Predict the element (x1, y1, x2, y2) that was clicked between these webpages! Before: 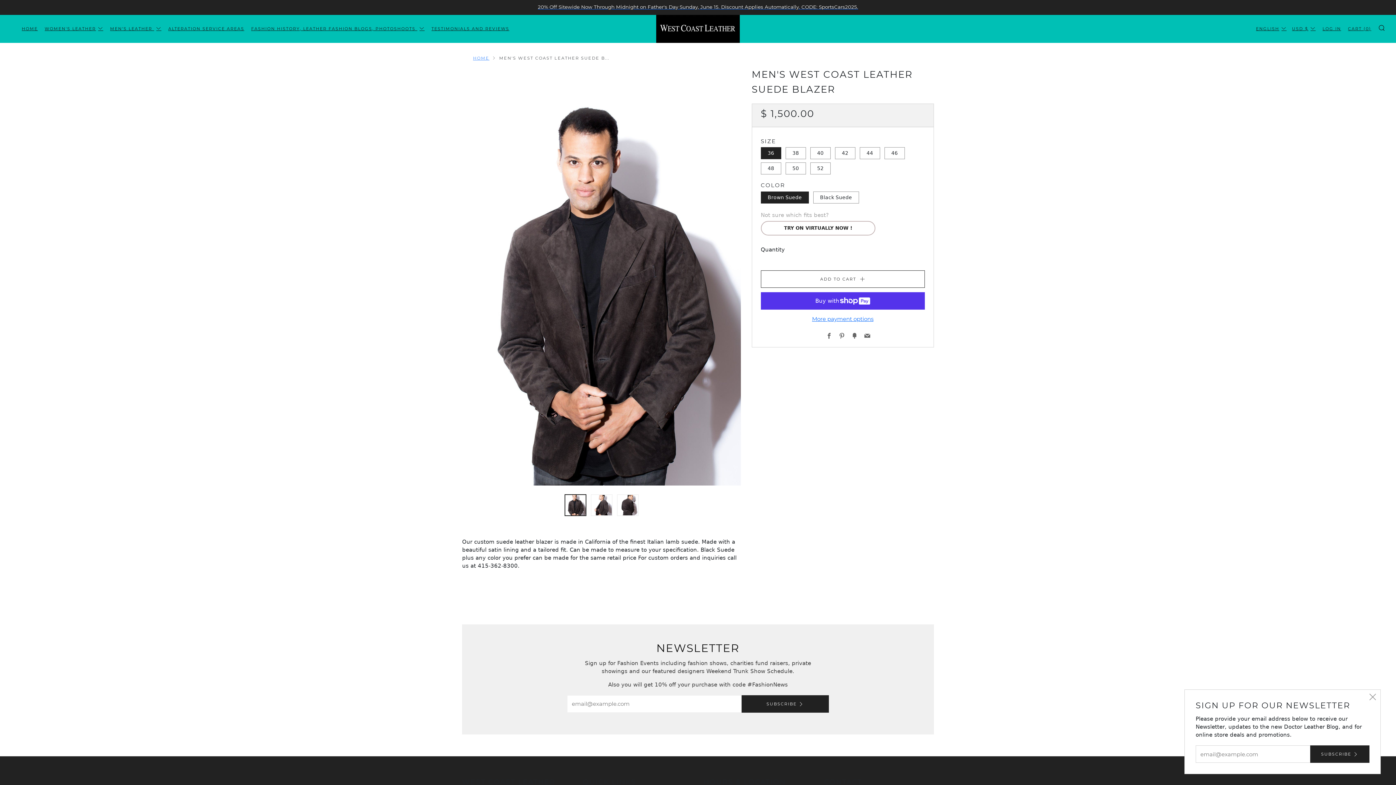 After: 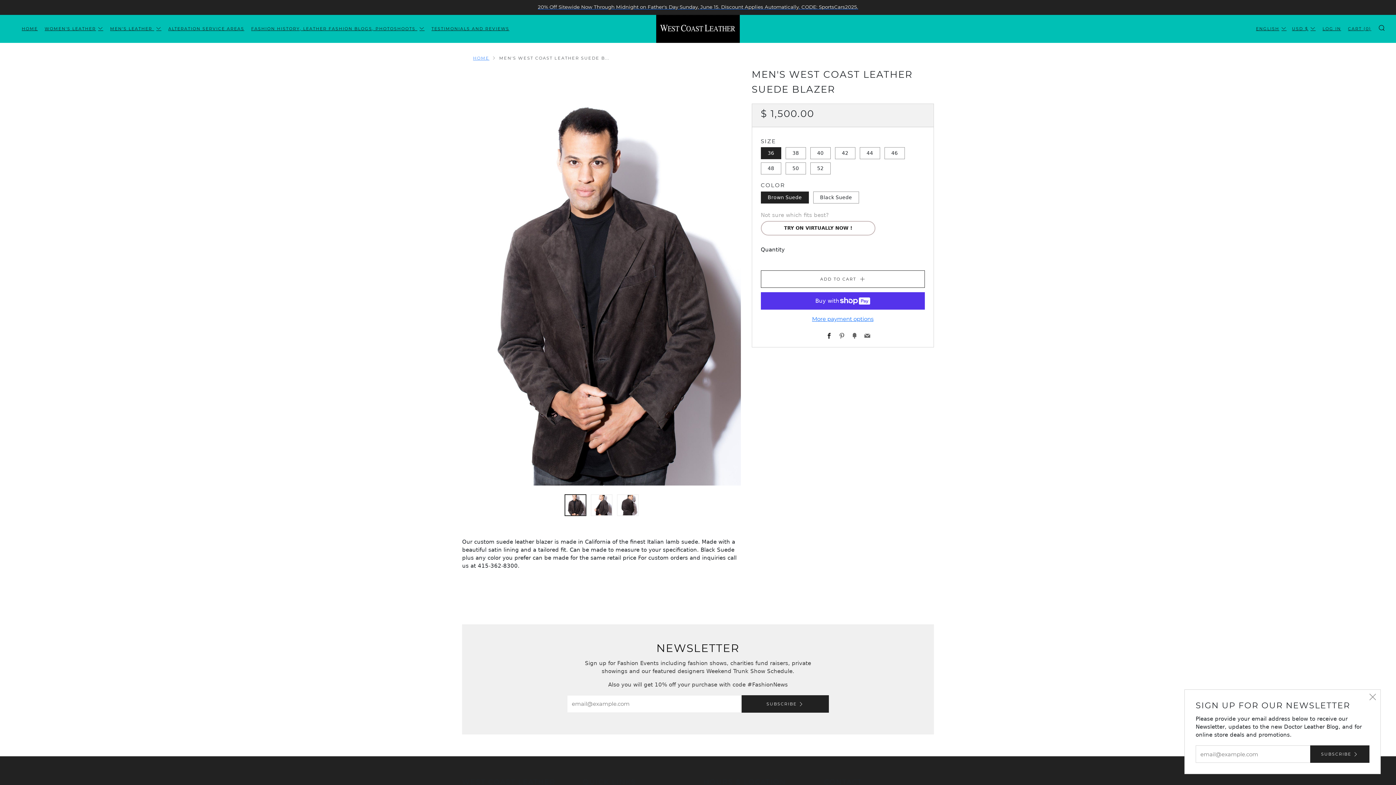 Action: label: Facebook bbox: (826, 332, 832, 339)